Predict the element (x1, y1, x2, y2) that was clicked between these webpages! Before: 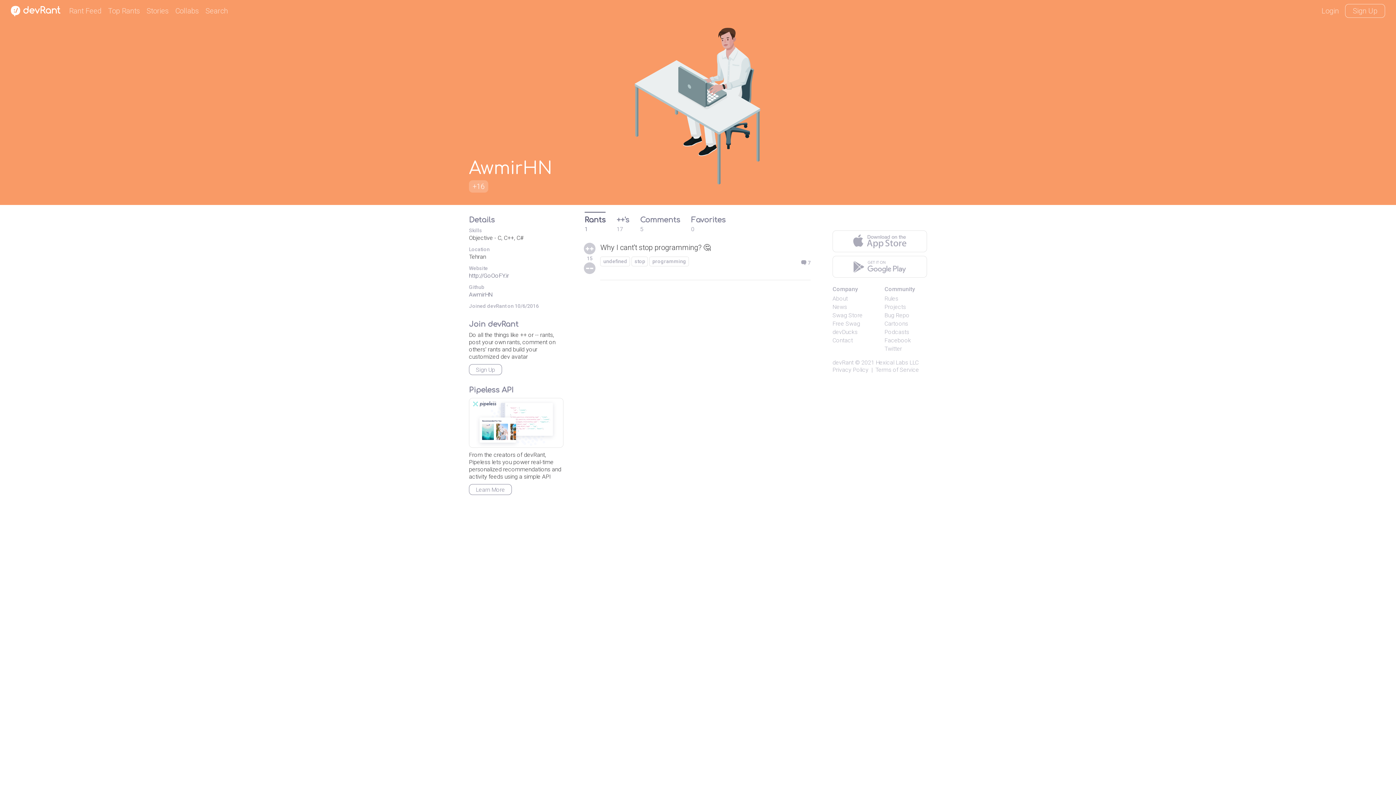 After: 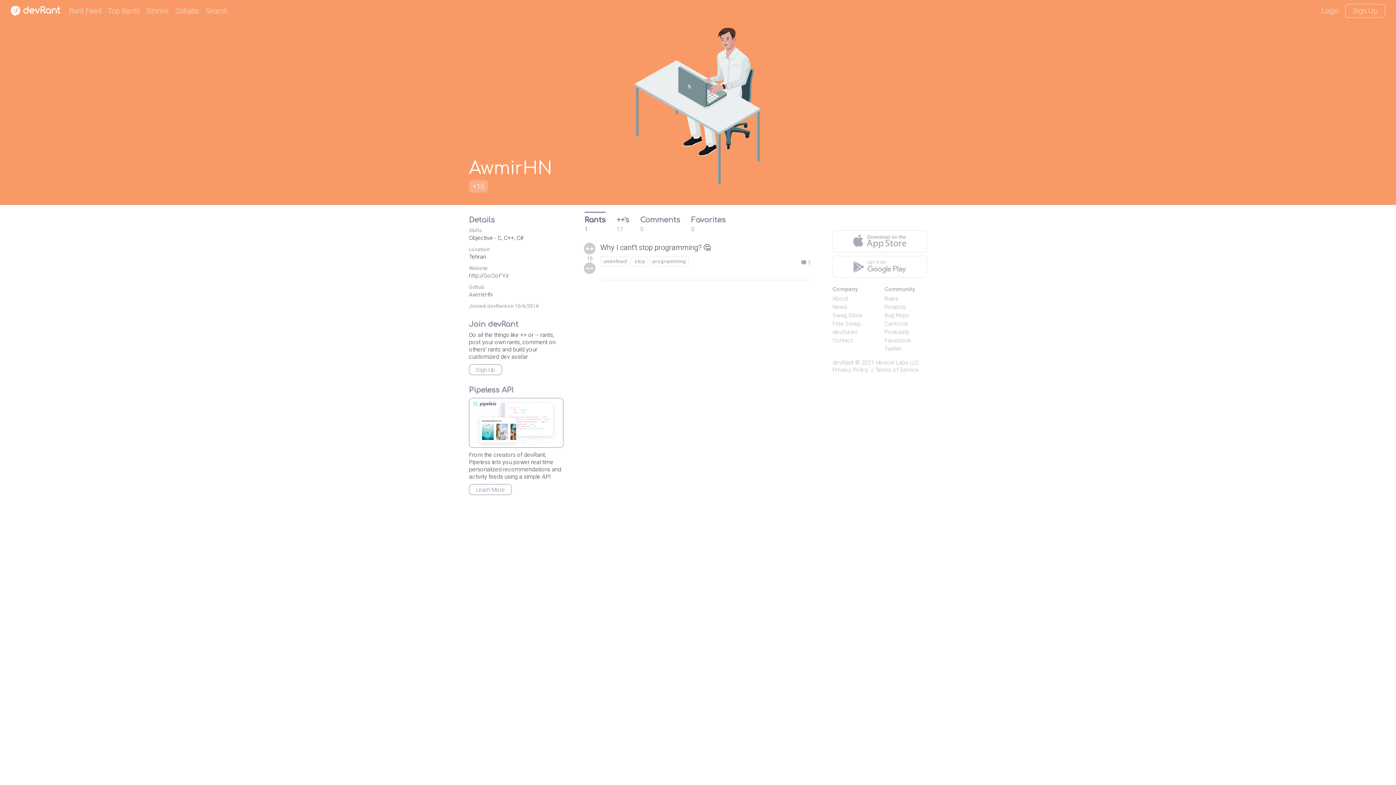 Action: bbox: (469, 398, 563, 447)